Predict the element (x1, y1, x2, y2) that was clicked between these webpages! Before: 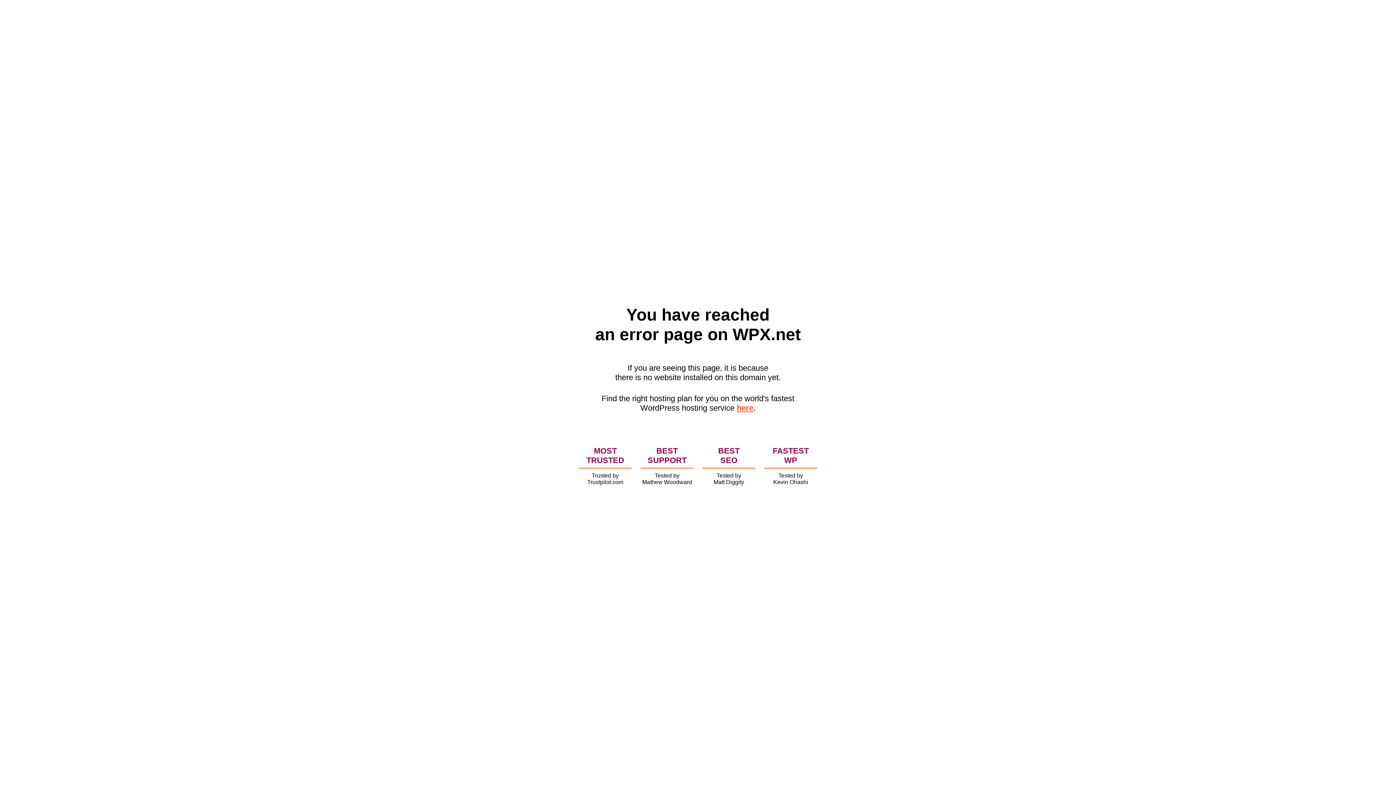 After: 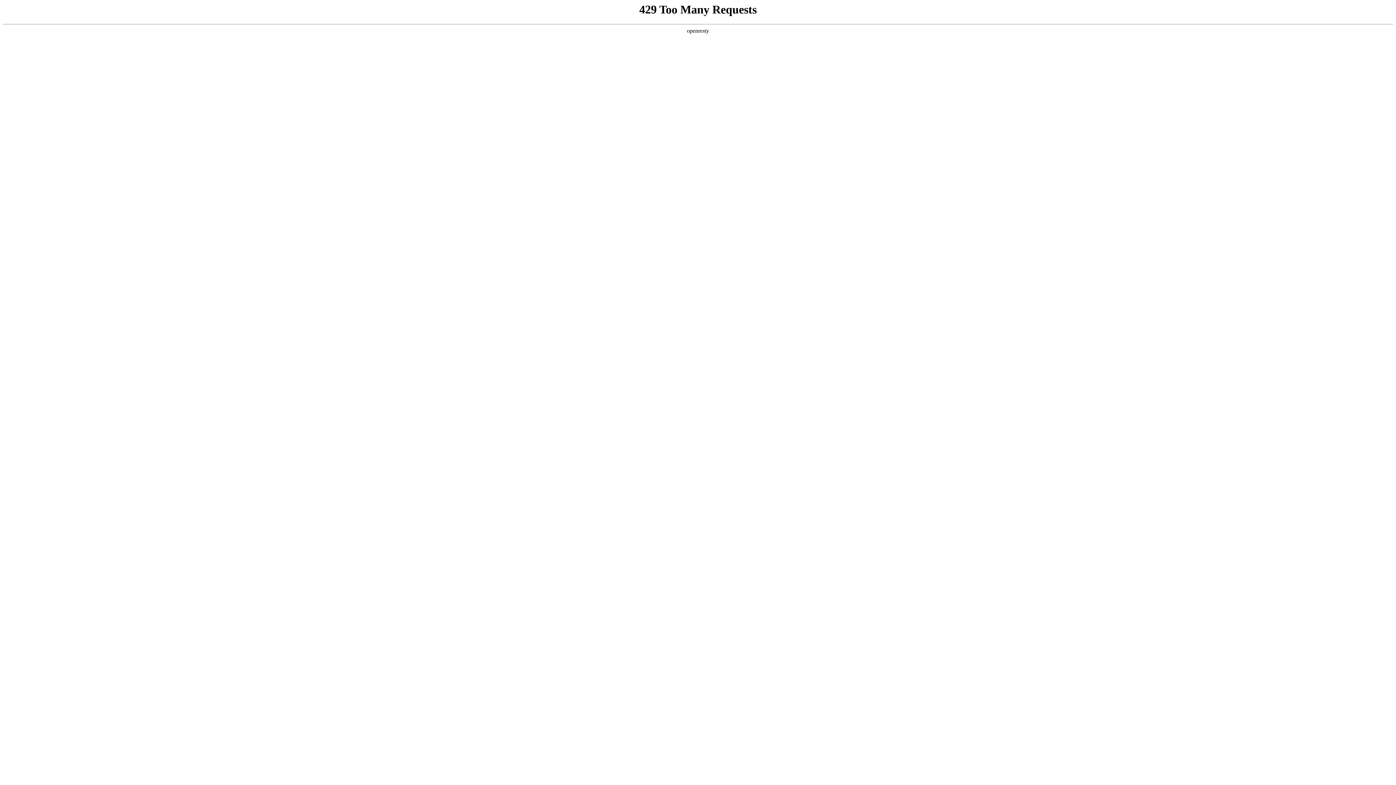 Action: label: here bbox: (736, 403, 753, 412)